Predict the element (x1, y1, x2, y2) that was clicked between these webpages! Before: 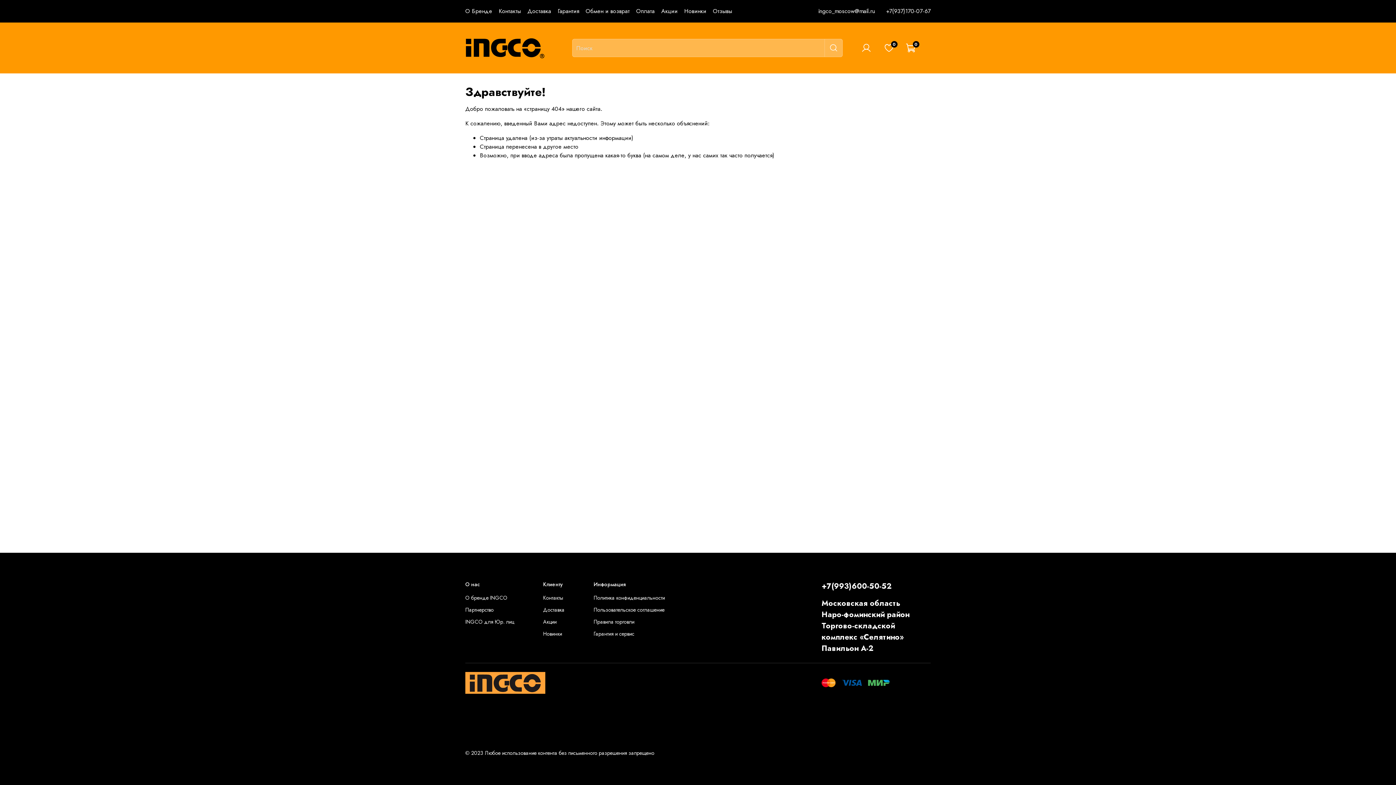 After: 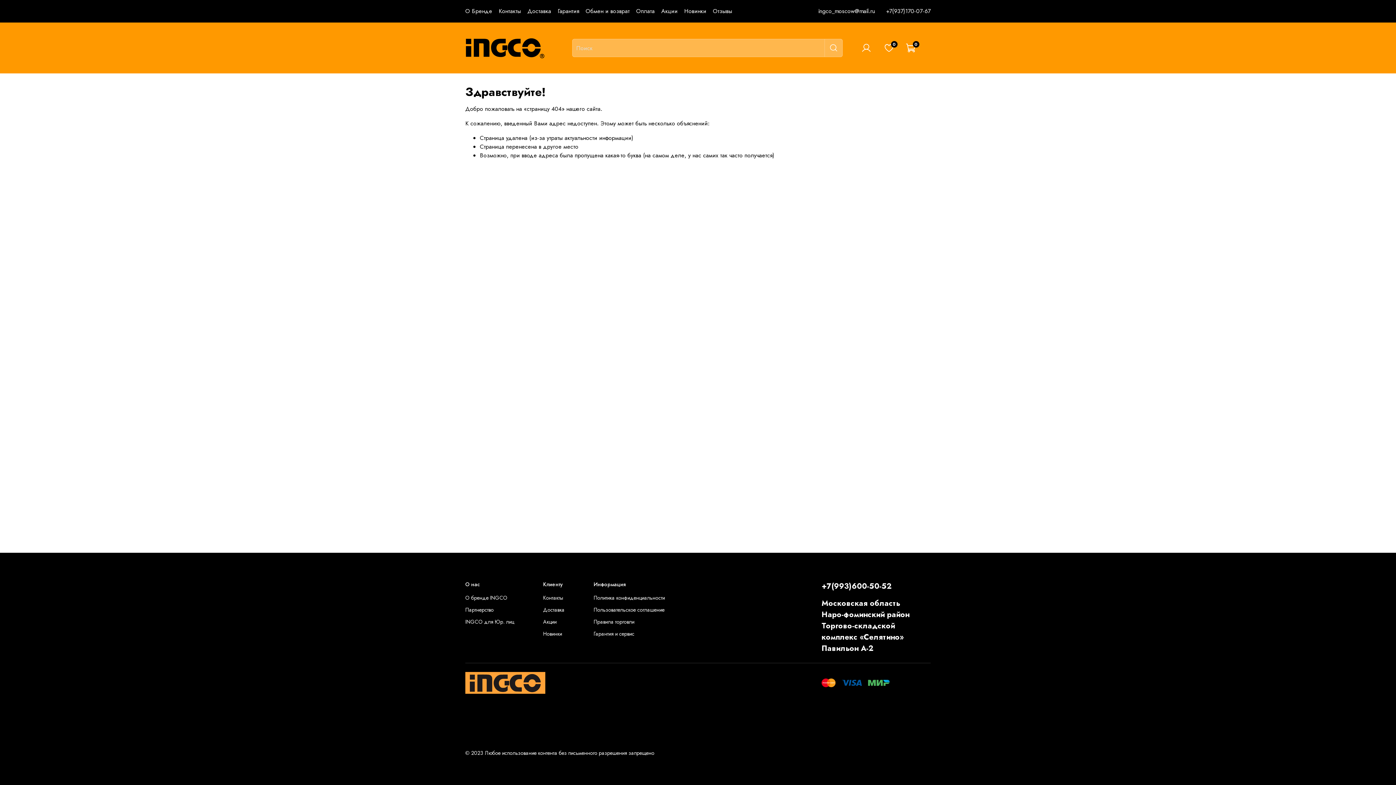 Action: bbox: (886, 6, 930, 15) label: +7(937)170-07-67